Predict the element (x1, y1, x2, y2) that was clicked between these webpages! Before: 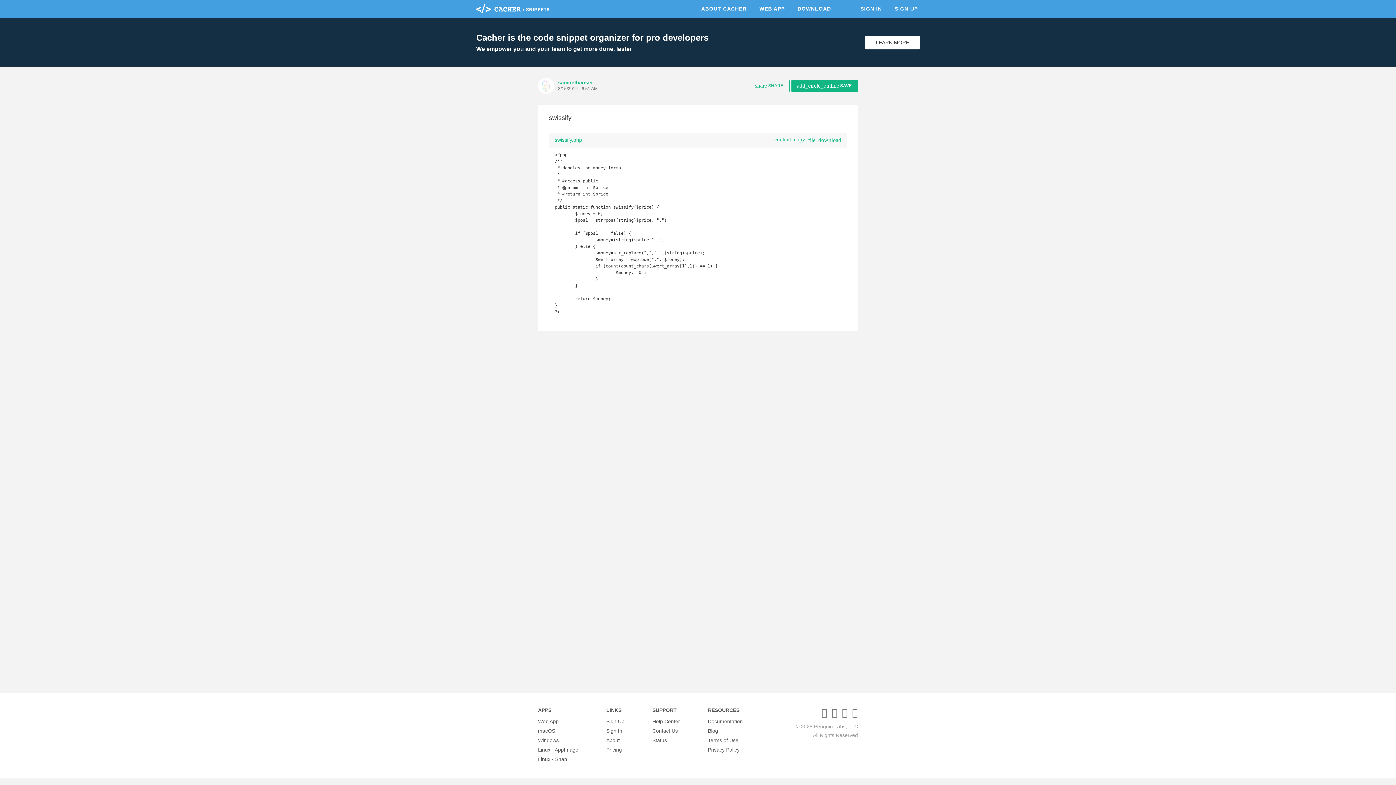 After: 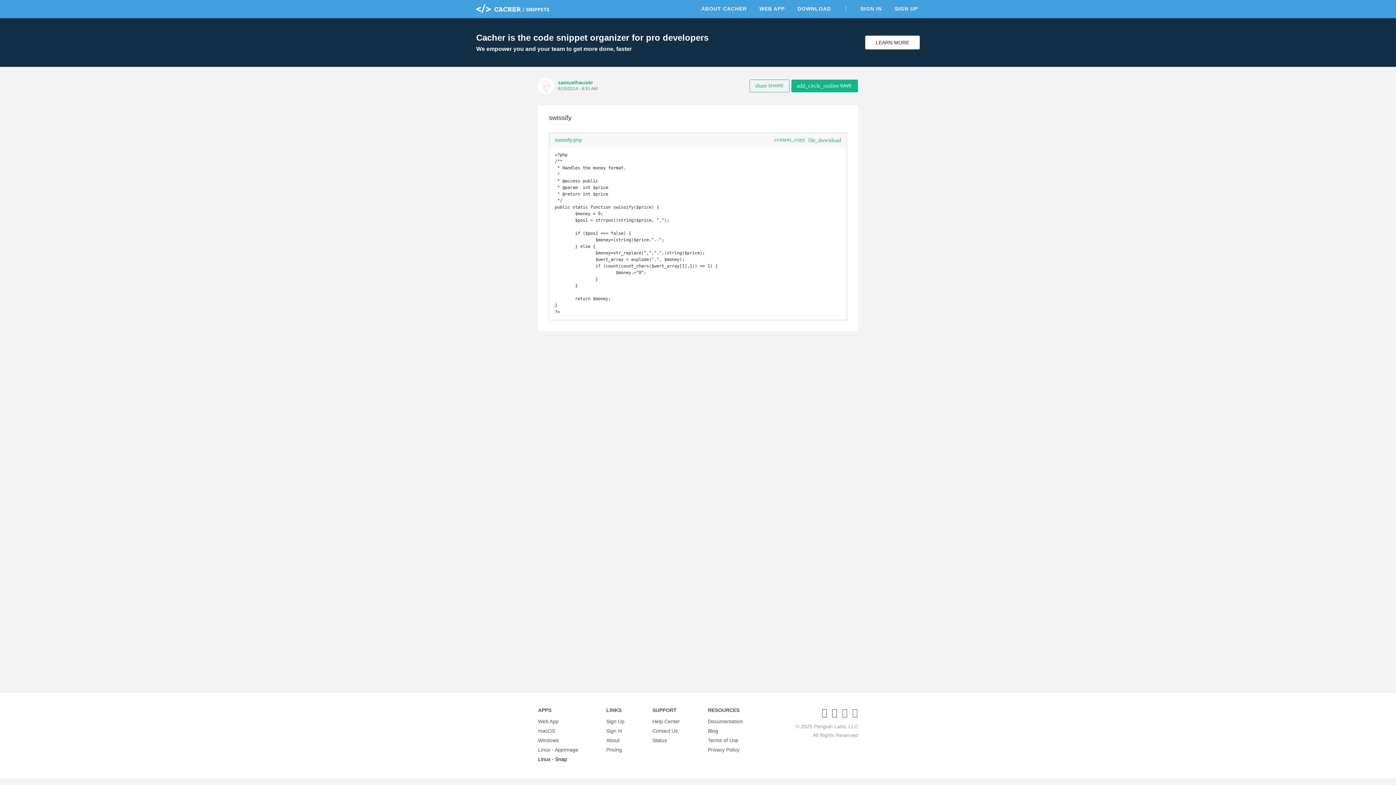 Action: label: Linux - Snap bbox: (538, 754, 567, 764)